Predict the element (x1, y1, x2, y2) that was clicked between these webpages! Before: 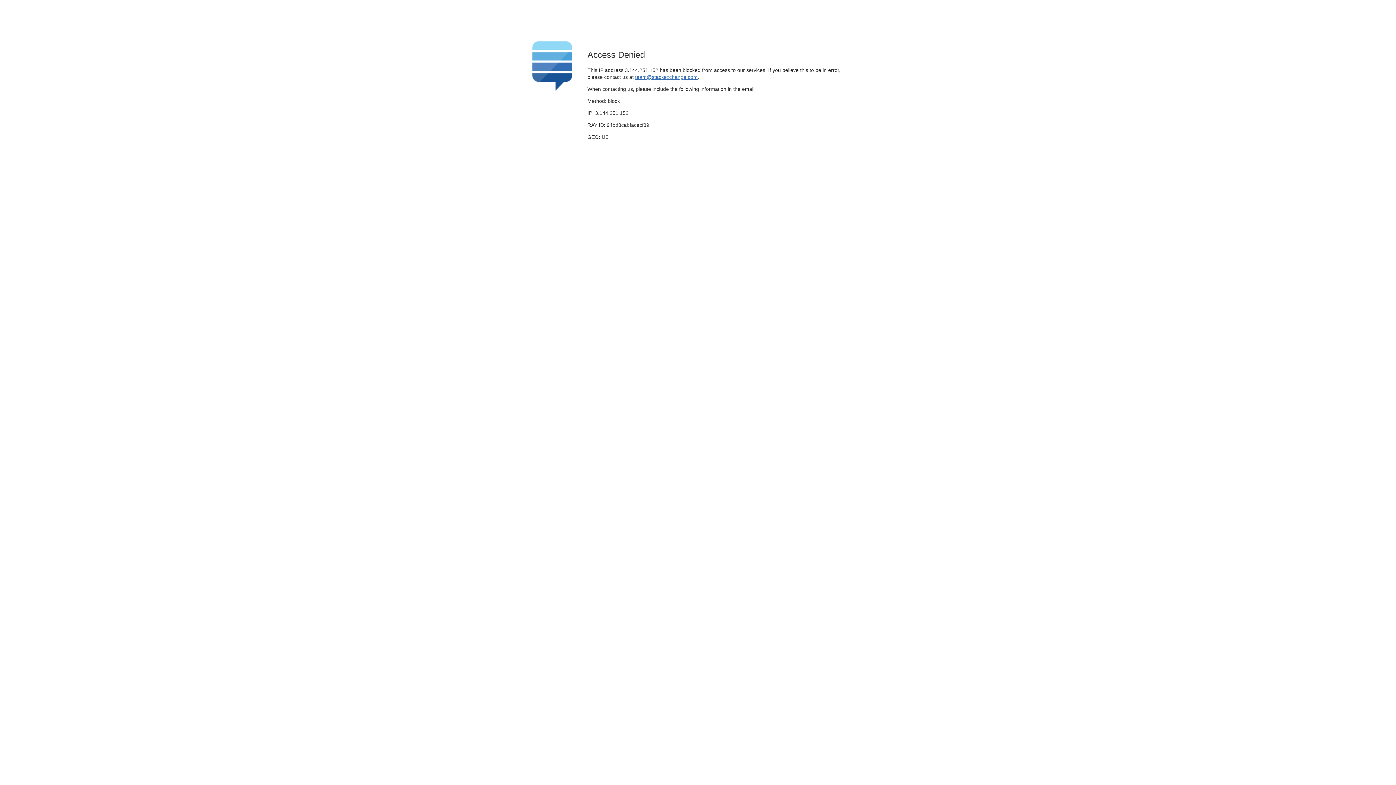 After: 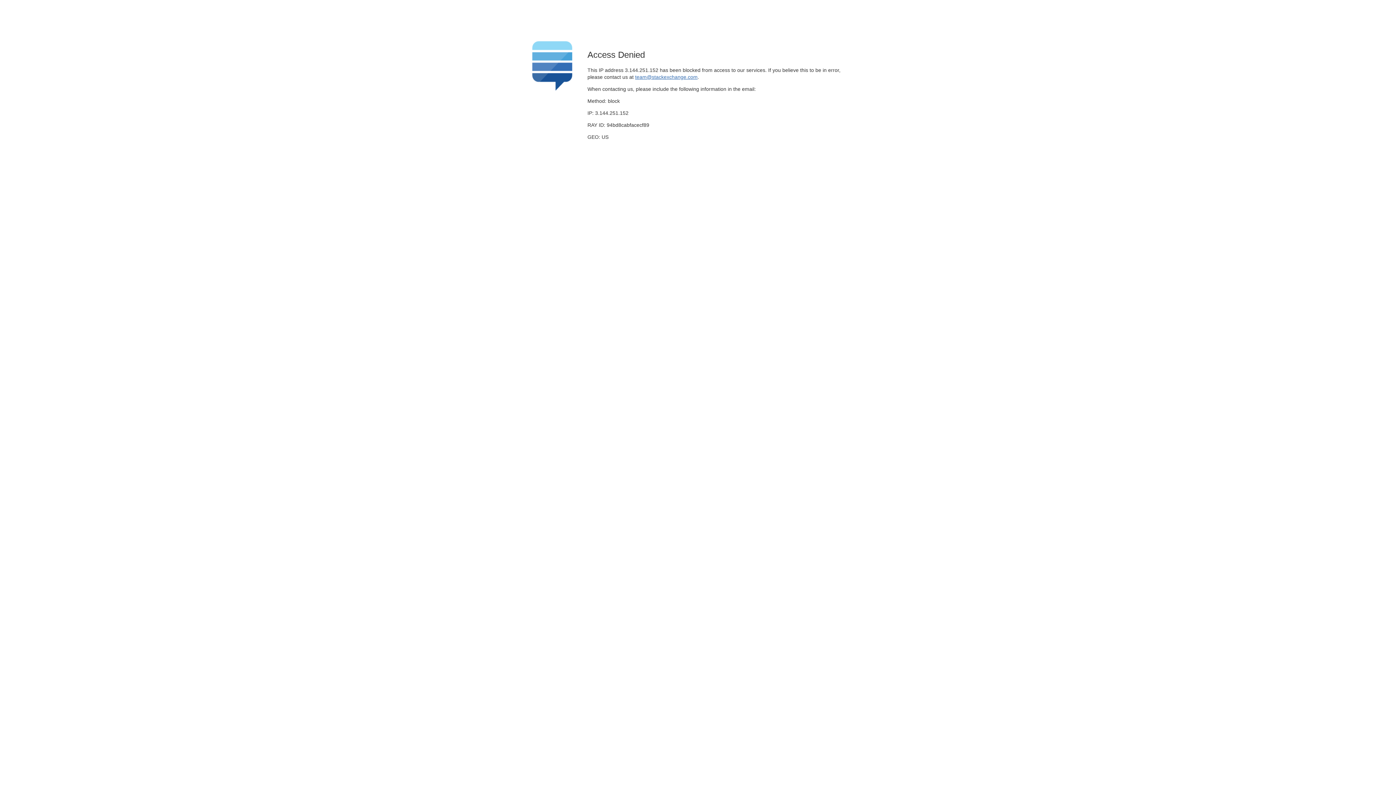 Action: bbox: (635, 74, 697, 79) label: team@stackexchange.com